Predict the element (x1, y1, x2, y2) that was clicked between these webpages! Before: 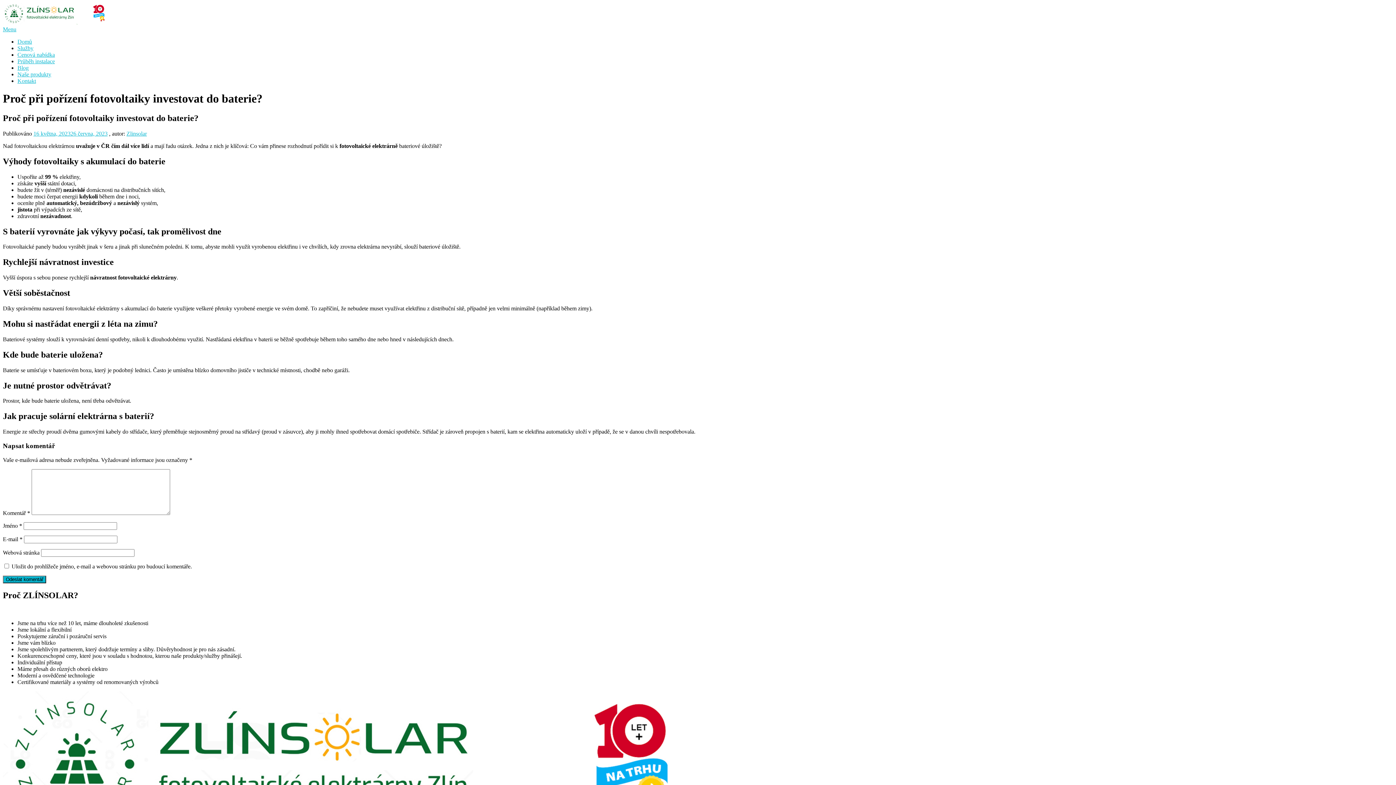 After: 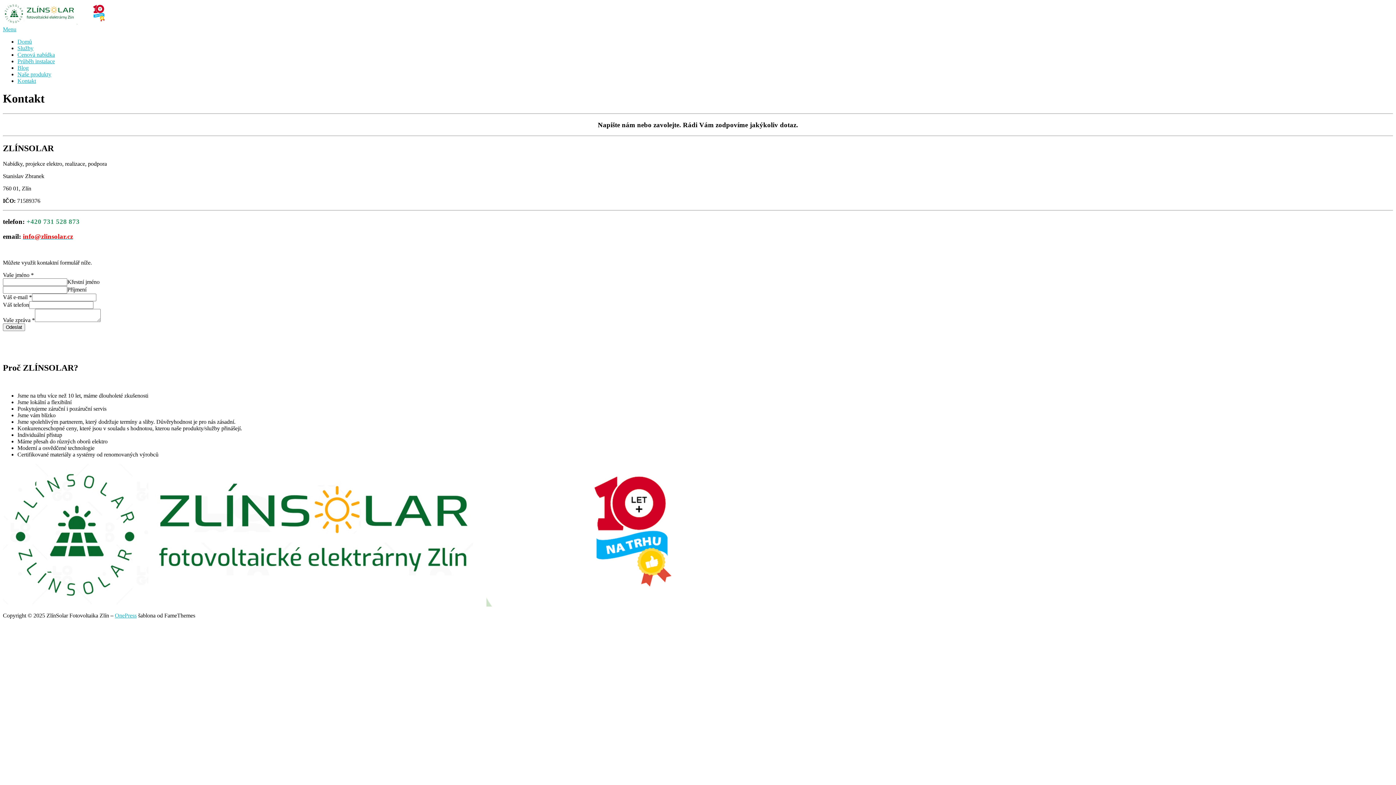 Action: bbox: (17, 77, 36, 84) label: Kontakt